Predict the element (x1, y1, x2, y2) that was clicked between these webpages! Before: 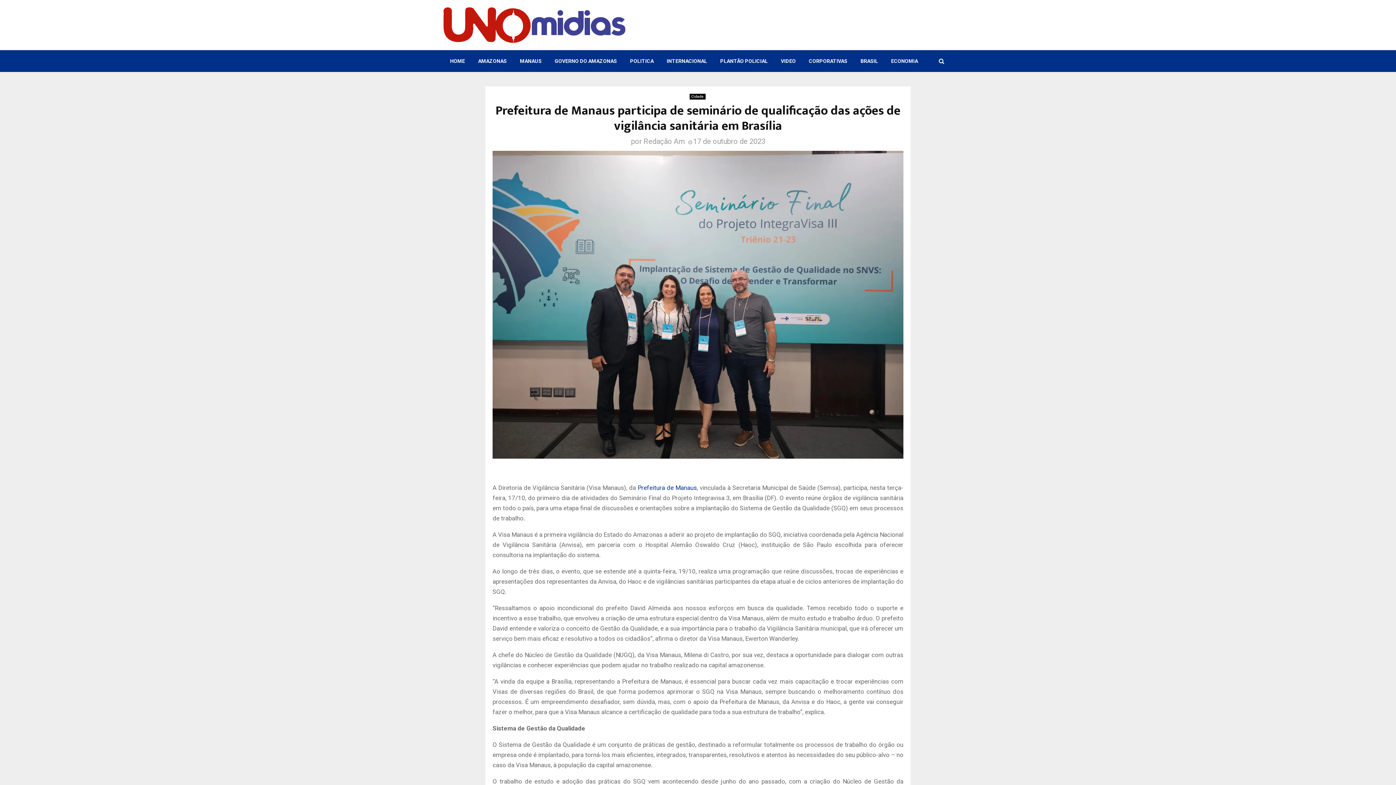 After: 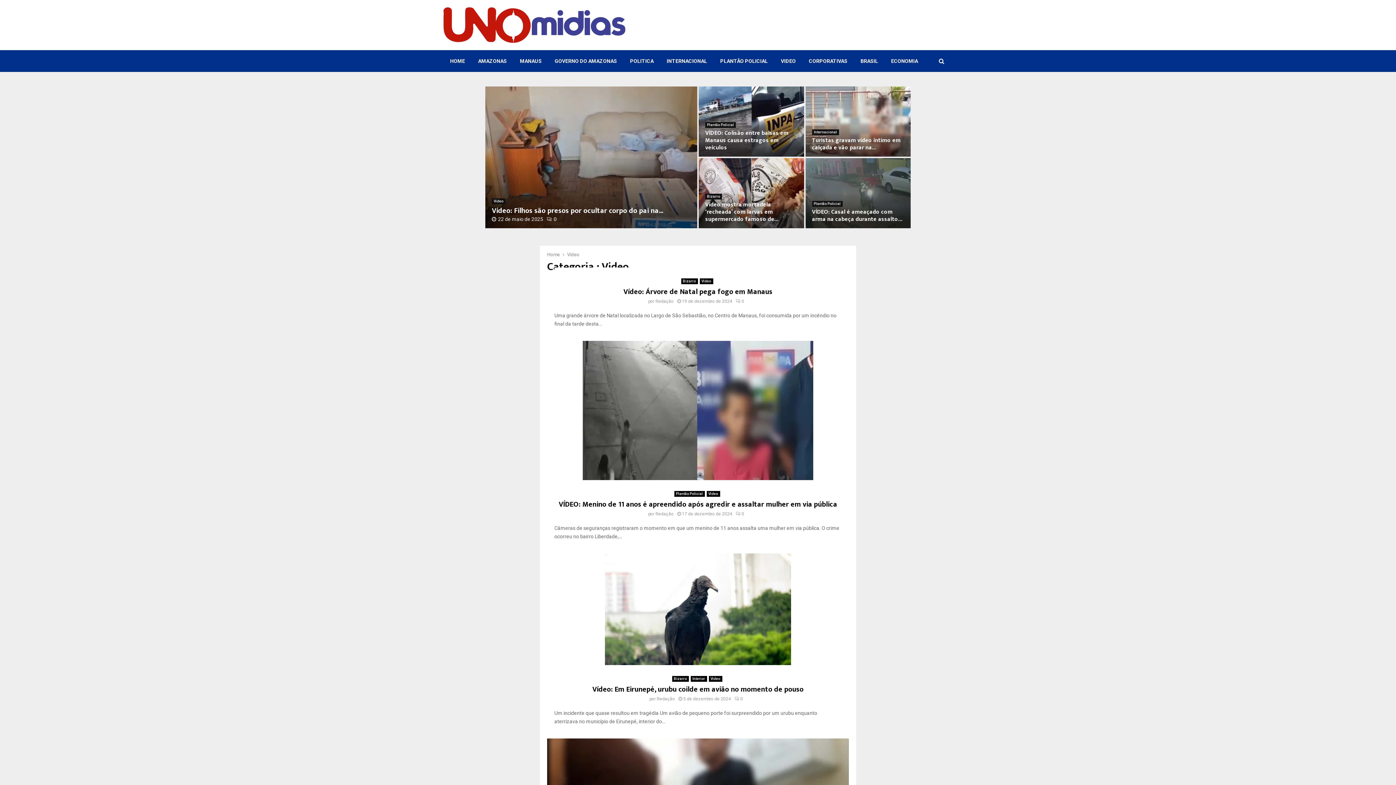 Action: label: VIDEO bbox: (774, 50, 802, 71)